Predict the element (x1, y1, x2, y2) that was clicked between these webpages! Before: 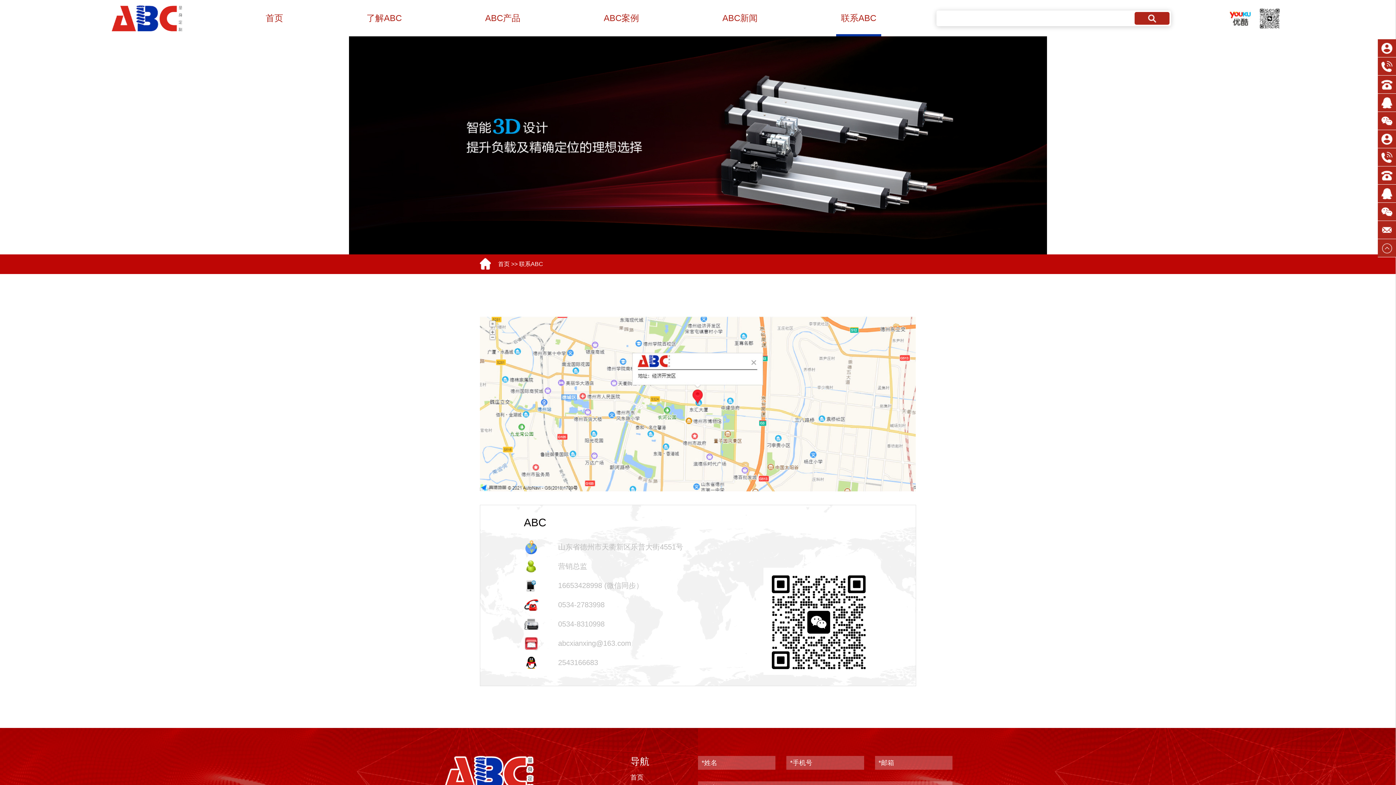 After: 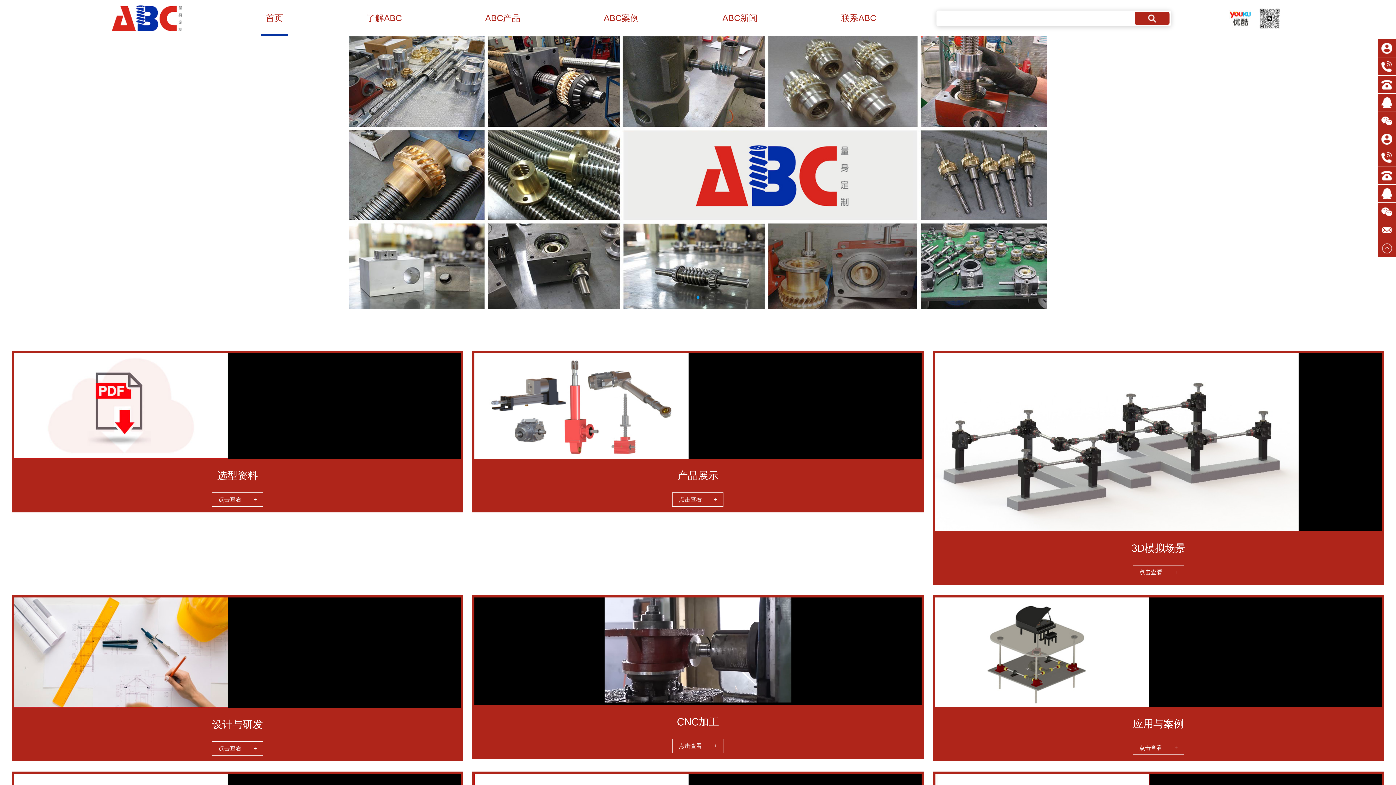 Action: bbox: (111, 14, 182, 20)